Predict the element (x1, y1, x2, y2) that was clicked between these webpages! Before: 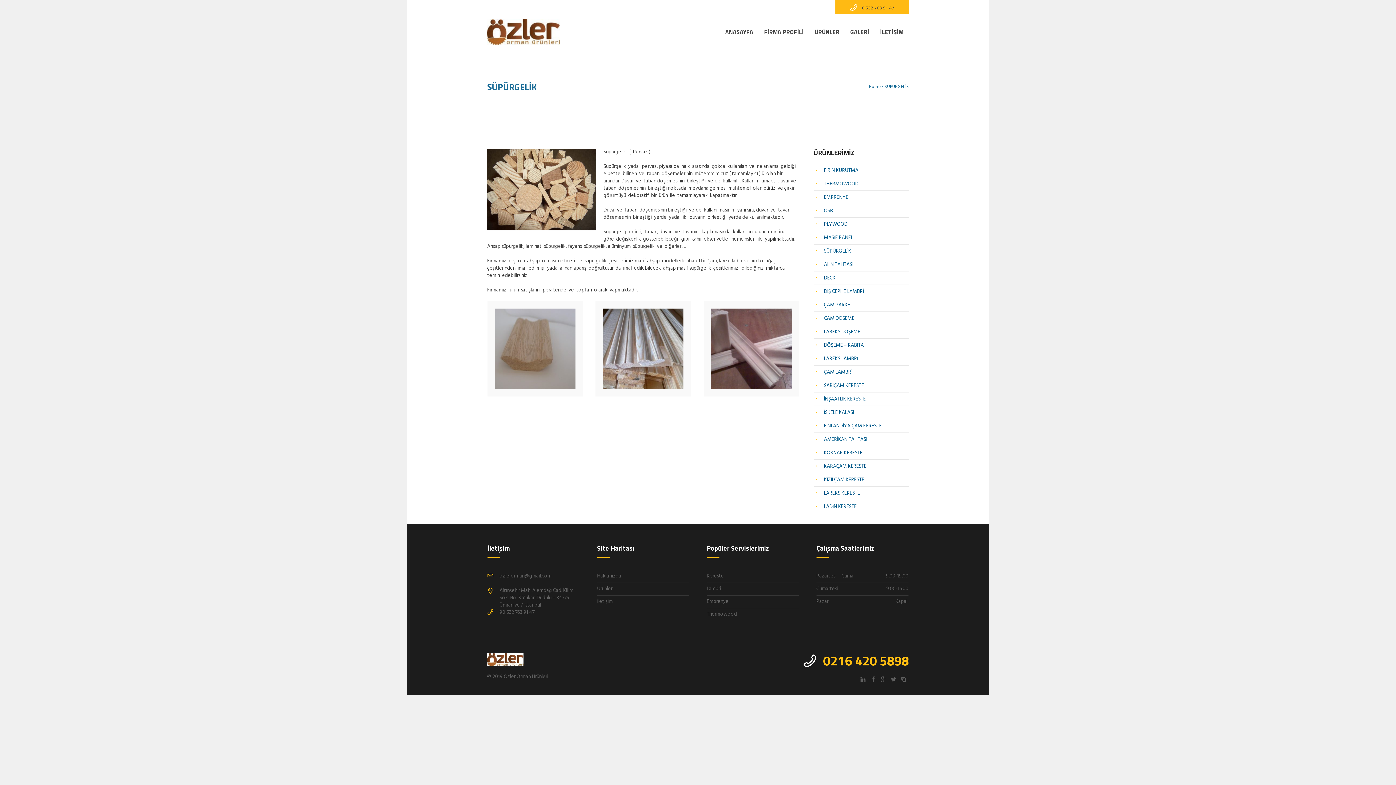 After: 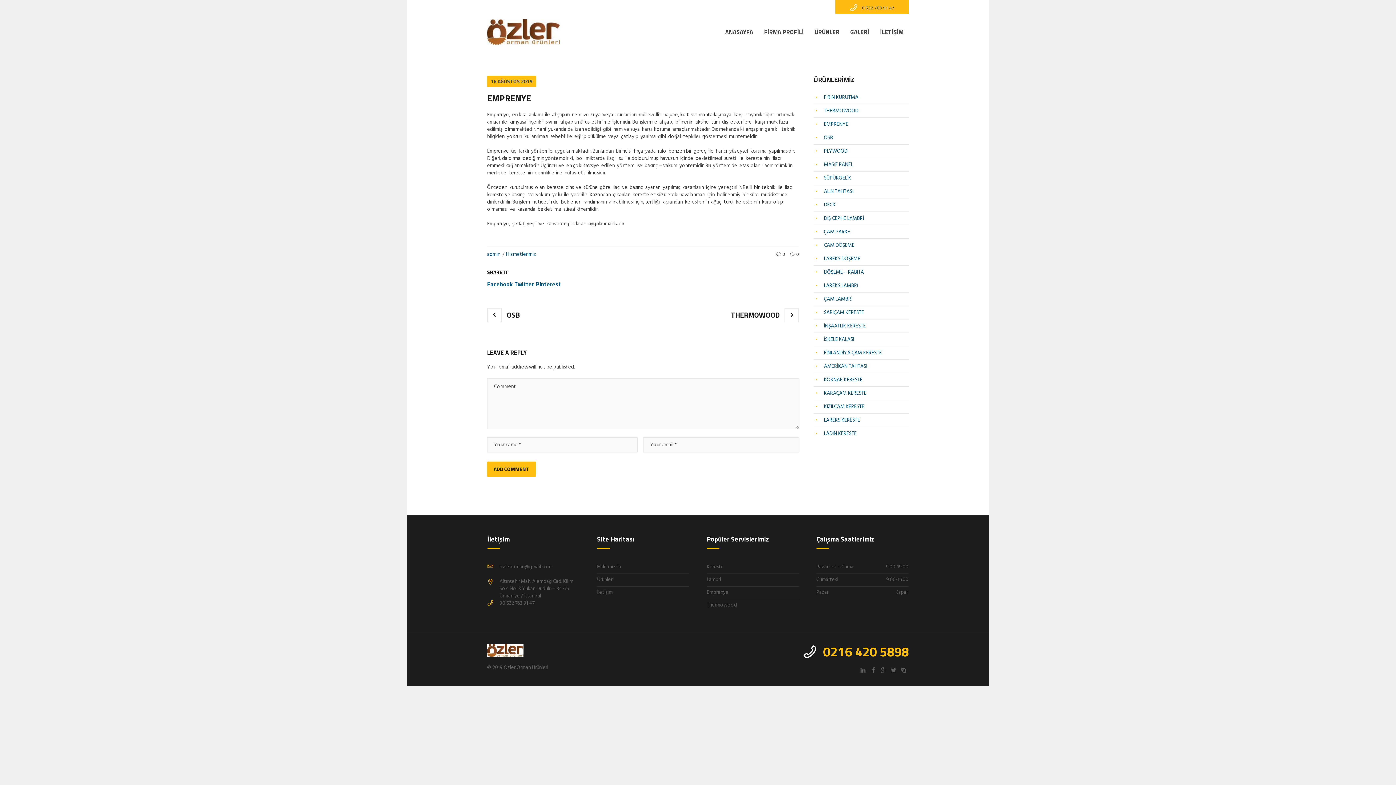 Action: bbox: (706, 597, 728, 606) label: Emprenye